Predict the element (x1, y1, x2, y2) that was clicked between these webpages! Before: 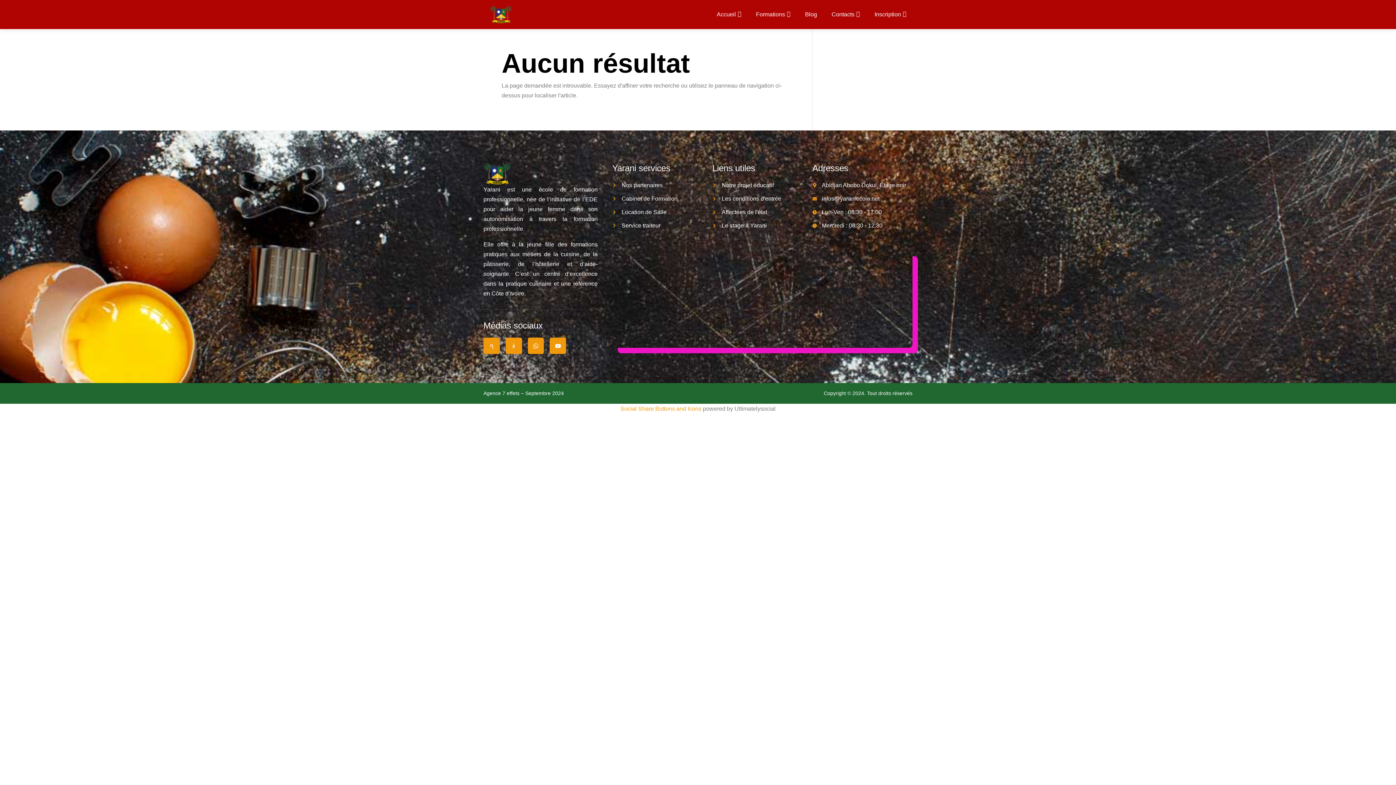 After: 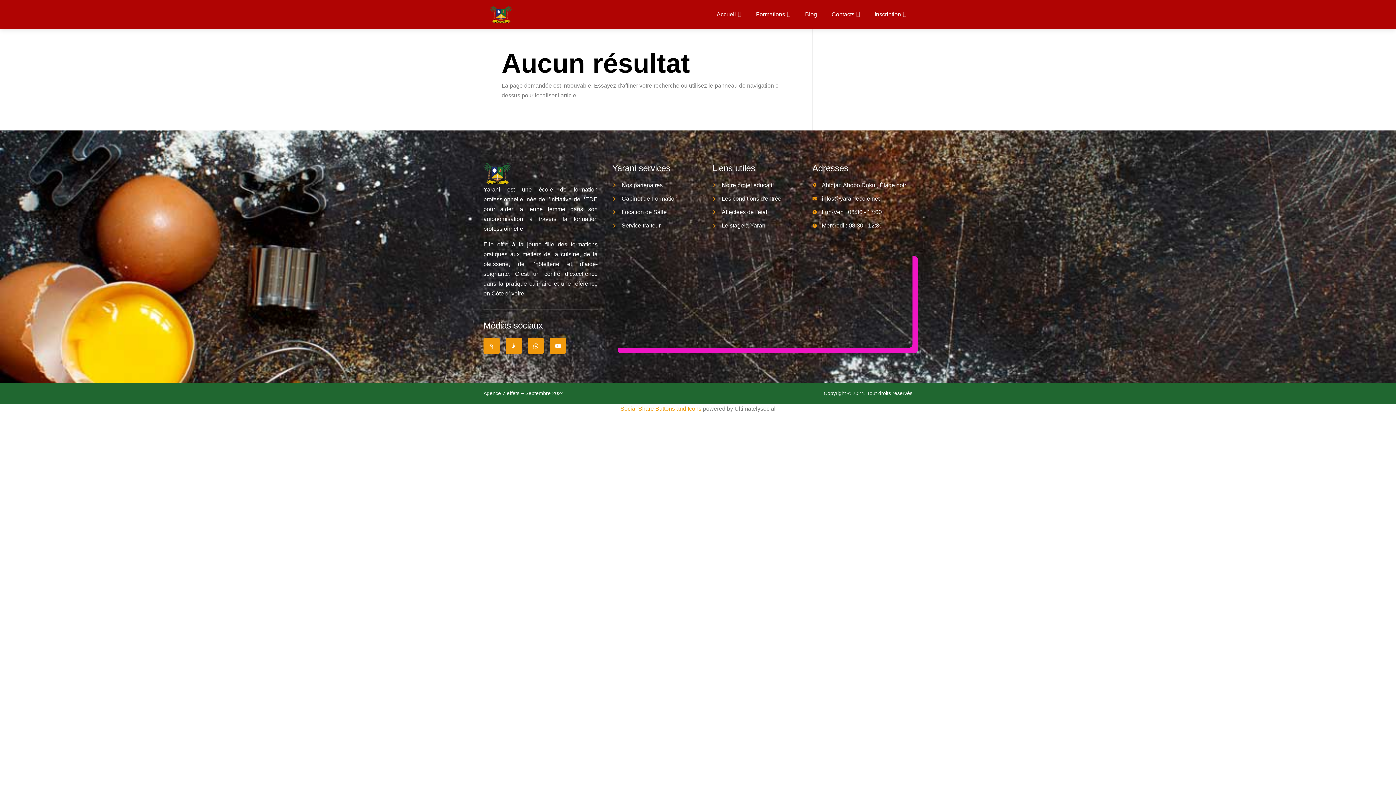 Action: bbox: (712, 193, 812, 203) label: Les conditions d'entrée